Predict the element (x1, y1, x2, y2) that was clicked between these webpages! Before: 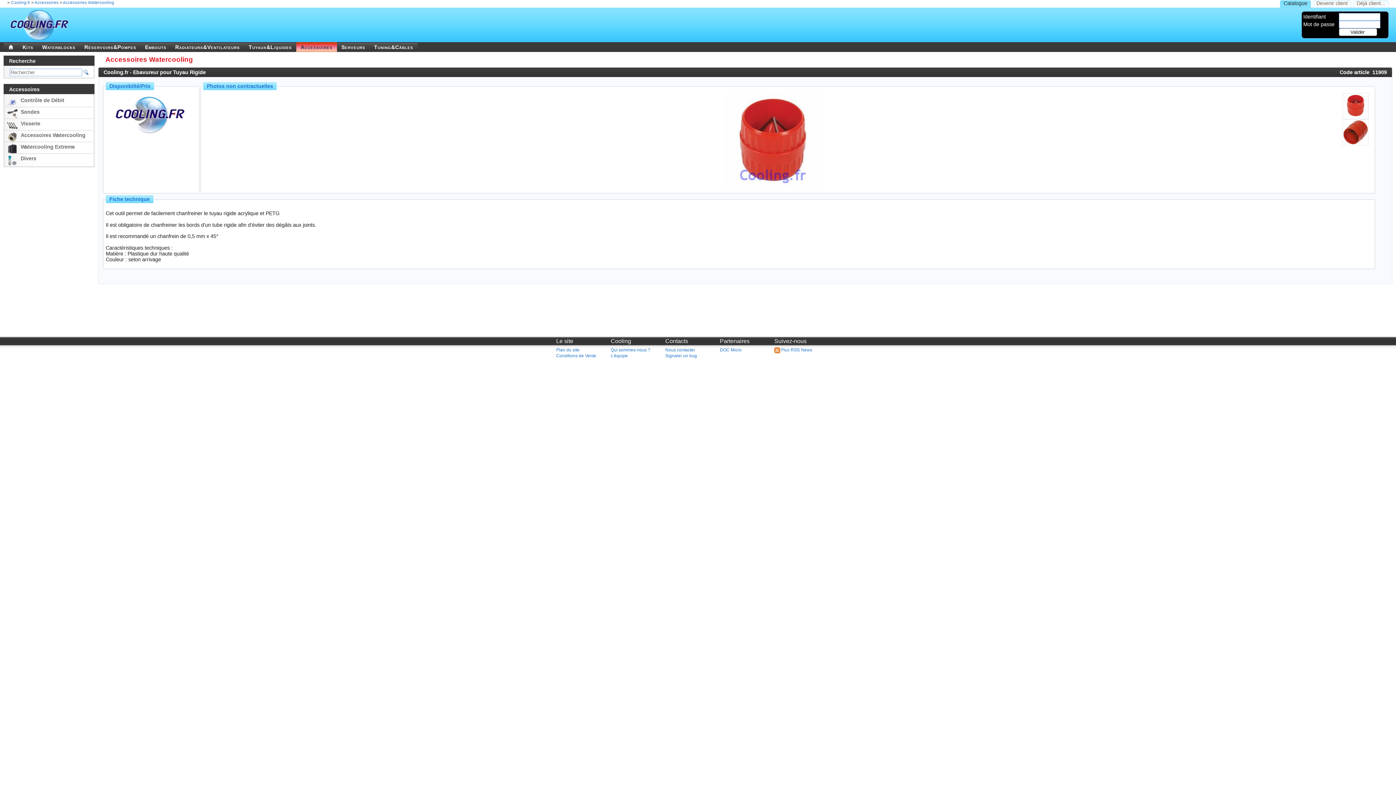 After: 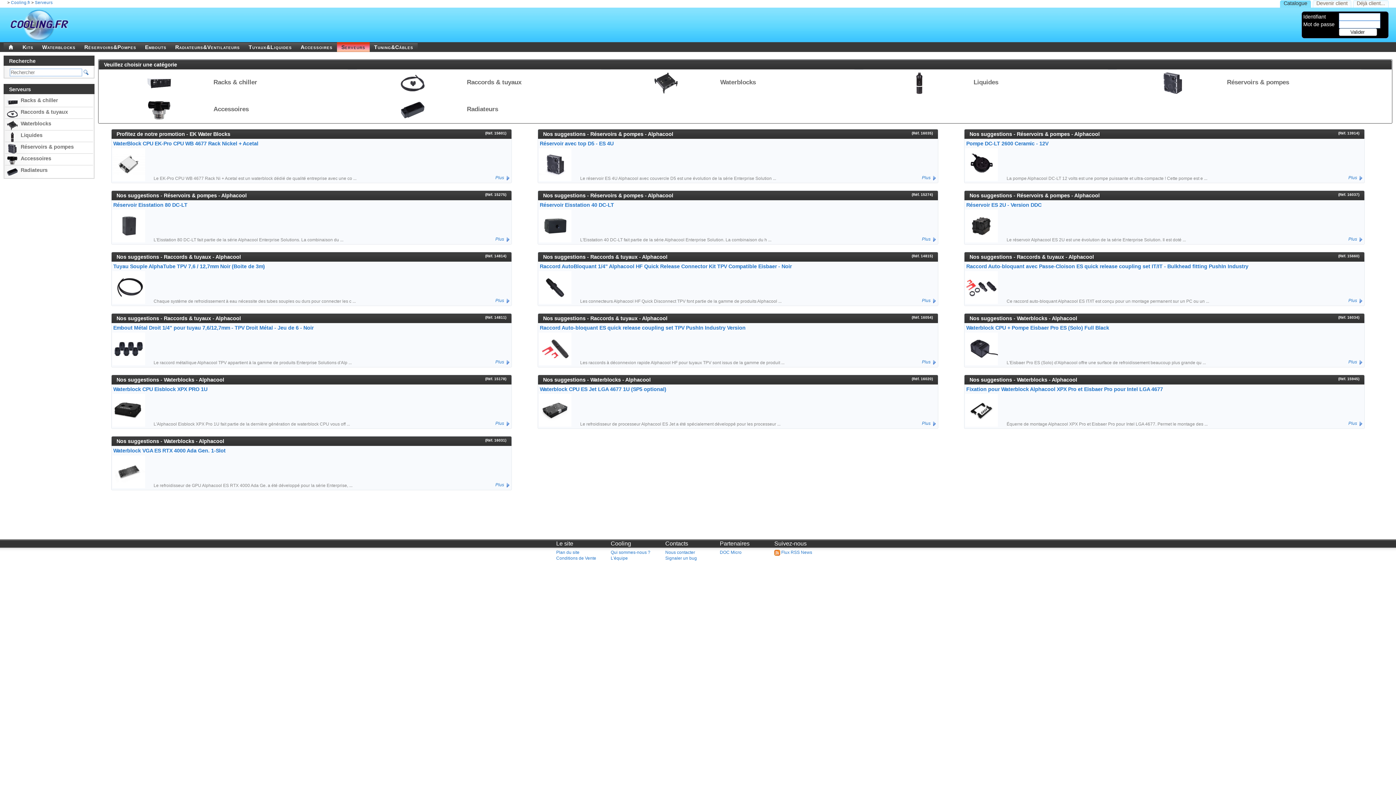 Action: bbox: (337, 42, 369, 52) label: Serveurs